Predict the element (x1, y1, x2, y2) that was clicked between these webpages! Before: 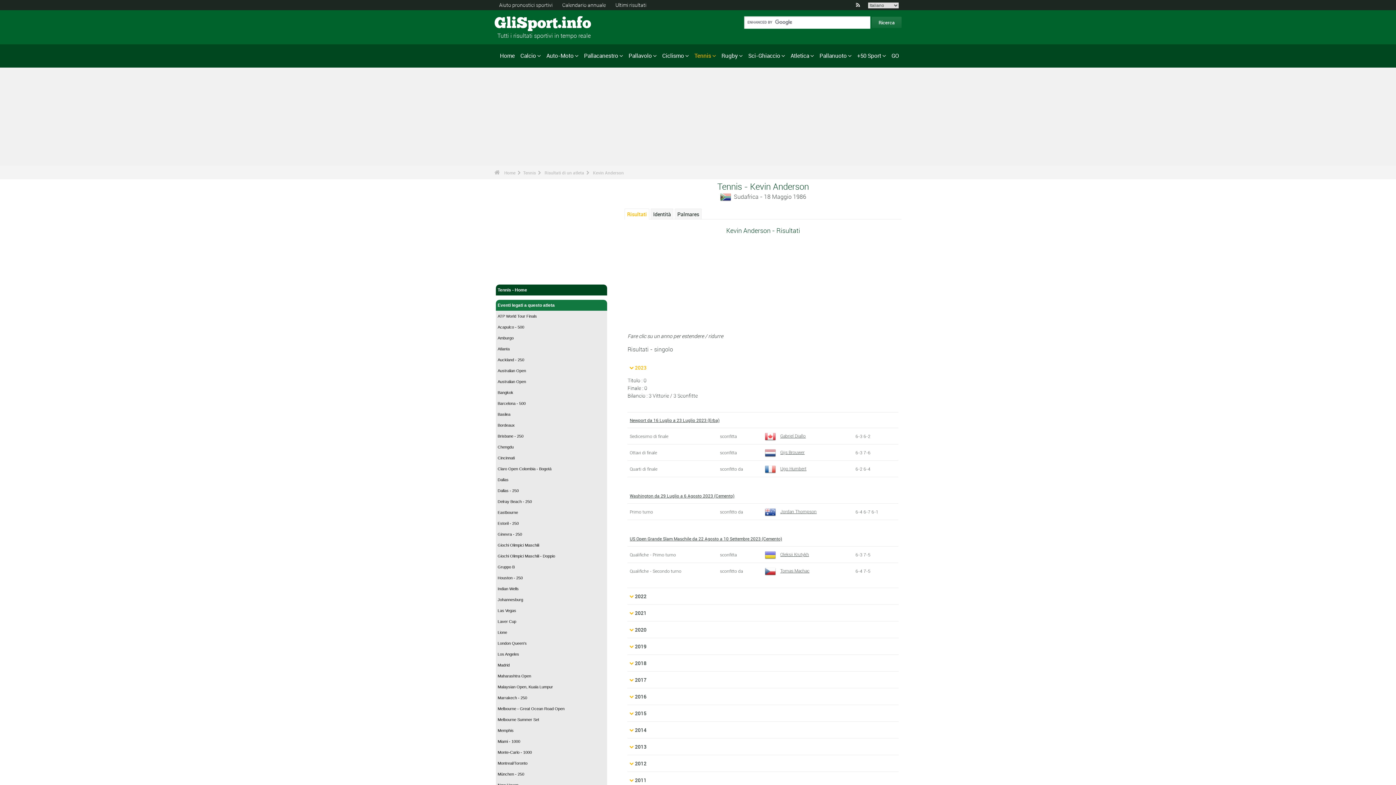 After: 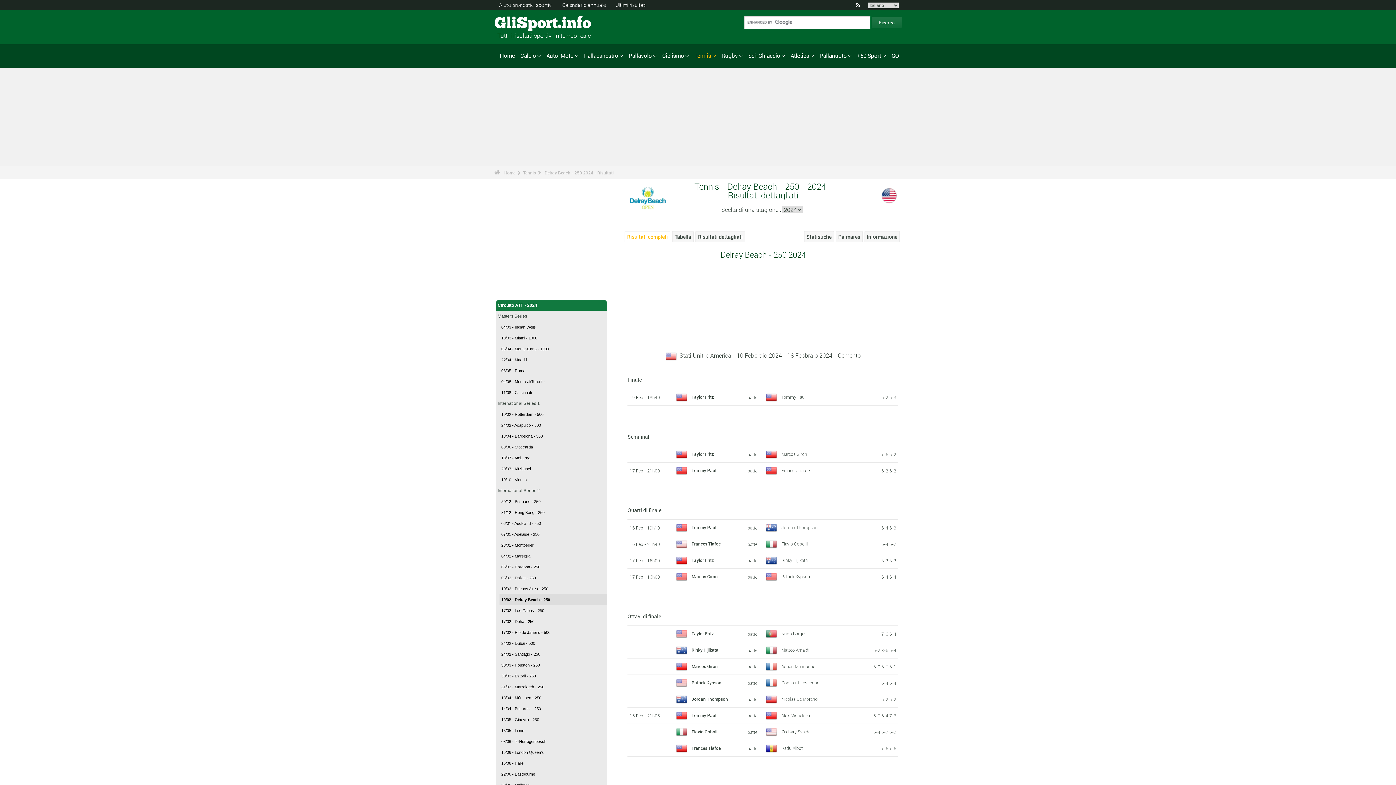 Action: label: Delray Beach - 250 bbox: (496, 496, 607, 507)